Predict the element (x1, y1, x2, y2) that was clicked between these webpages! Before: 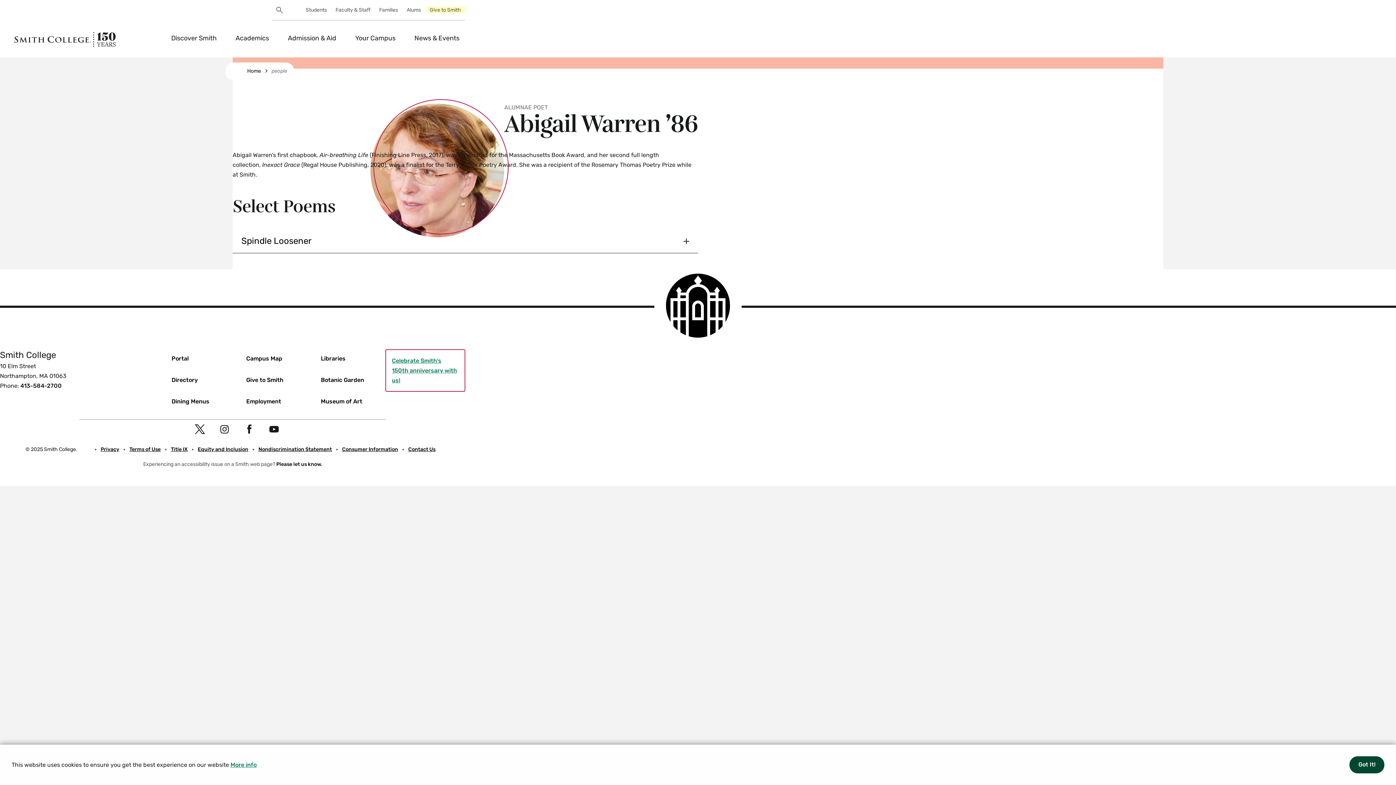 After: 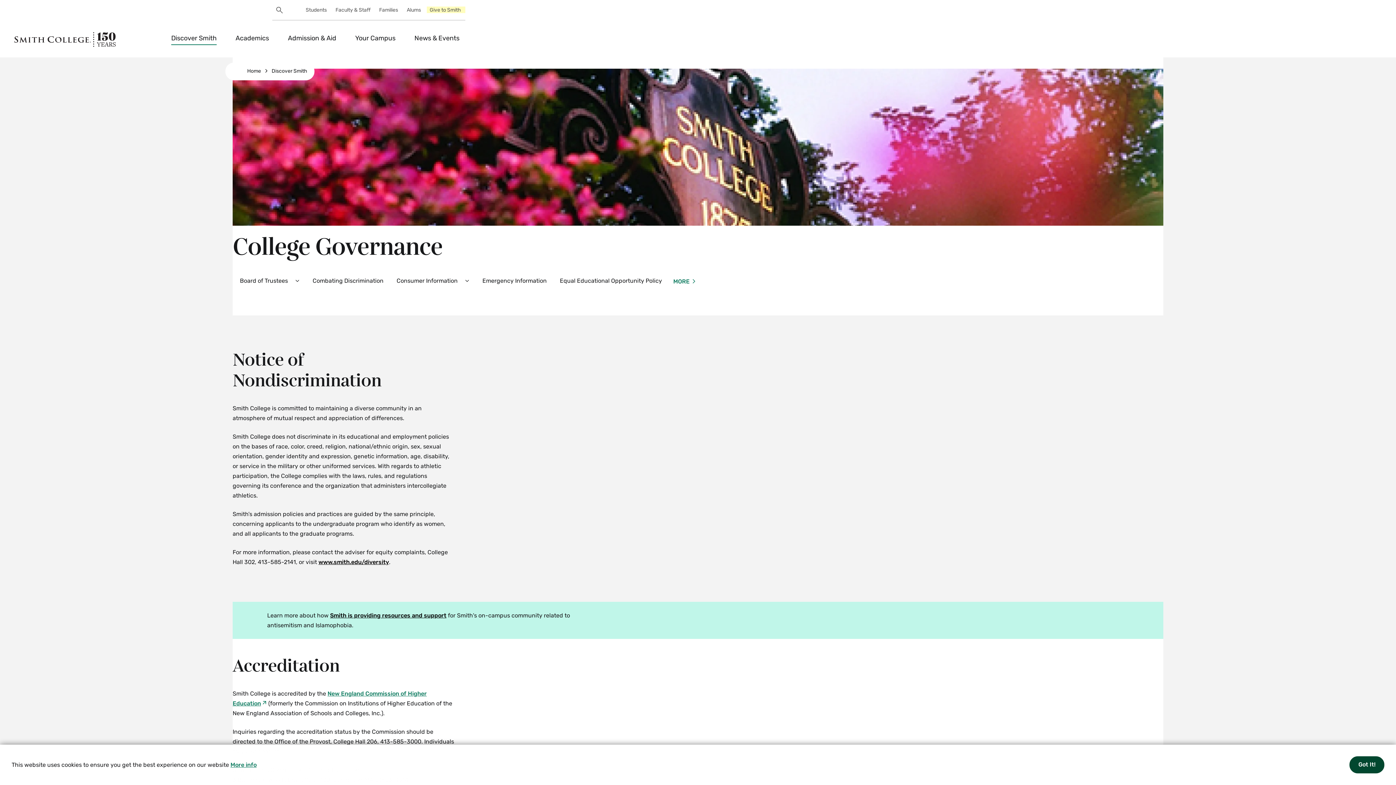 Action: bbox: (252, 444, 336, 454) label: Nondiscrimination Statement